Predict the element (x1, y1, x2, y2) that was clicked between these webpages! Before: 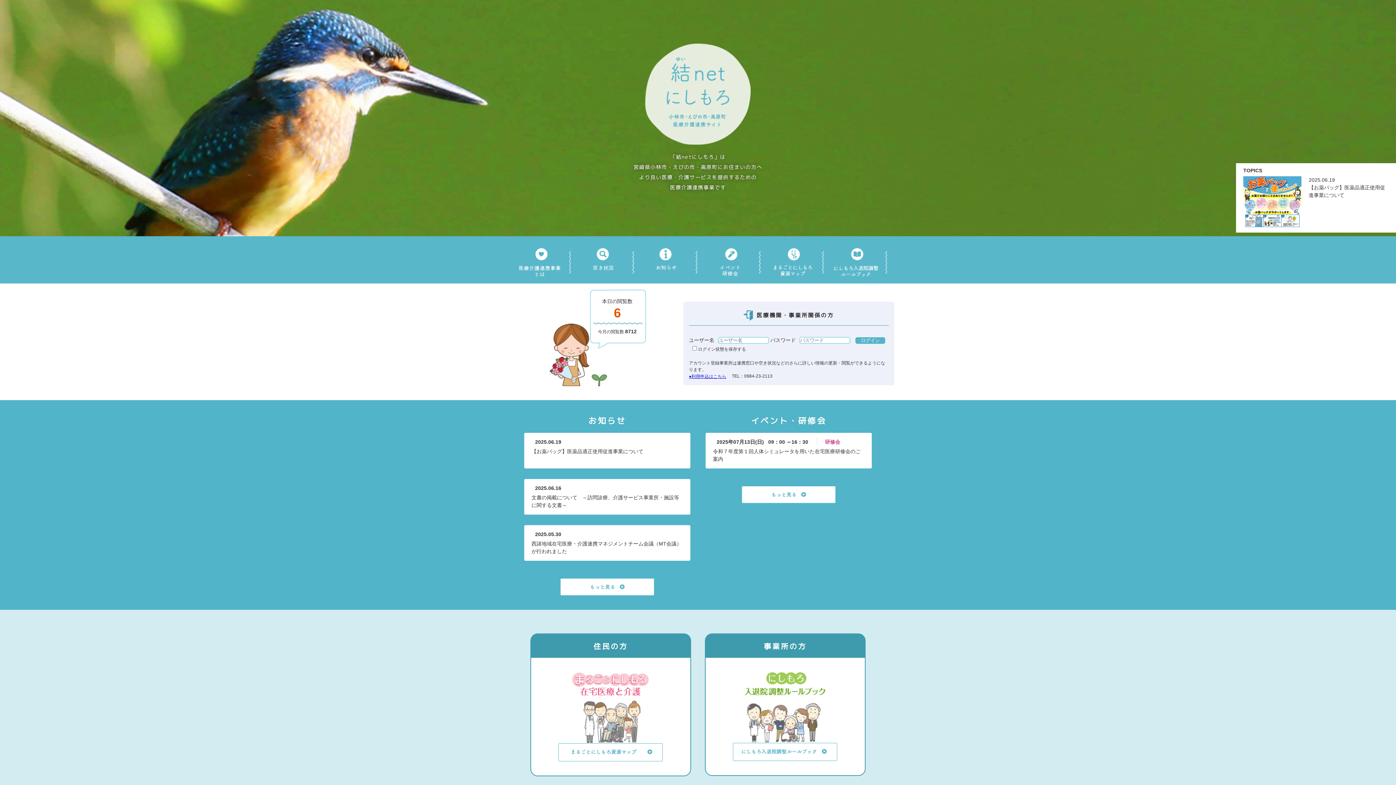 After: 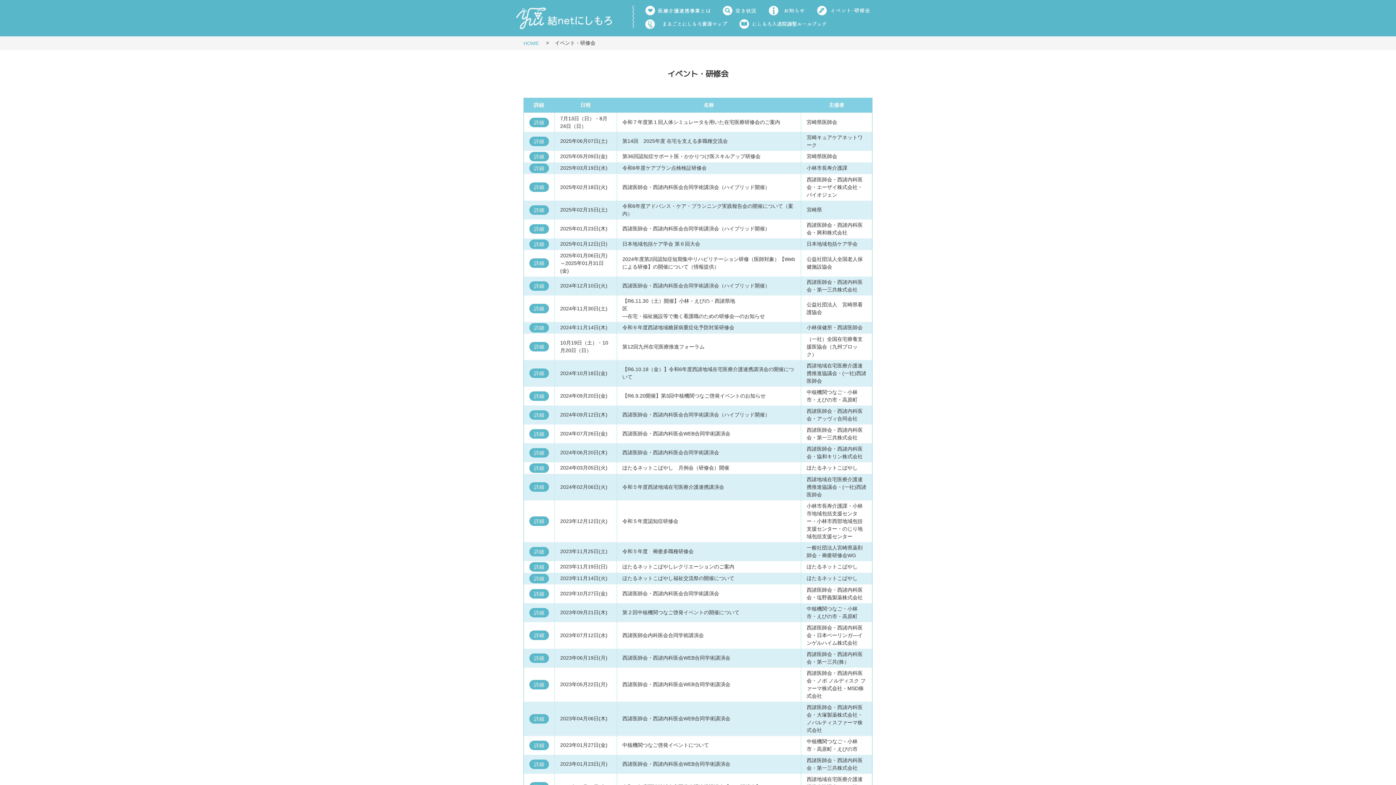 Action: bbox: (741, 496, 836, 502)